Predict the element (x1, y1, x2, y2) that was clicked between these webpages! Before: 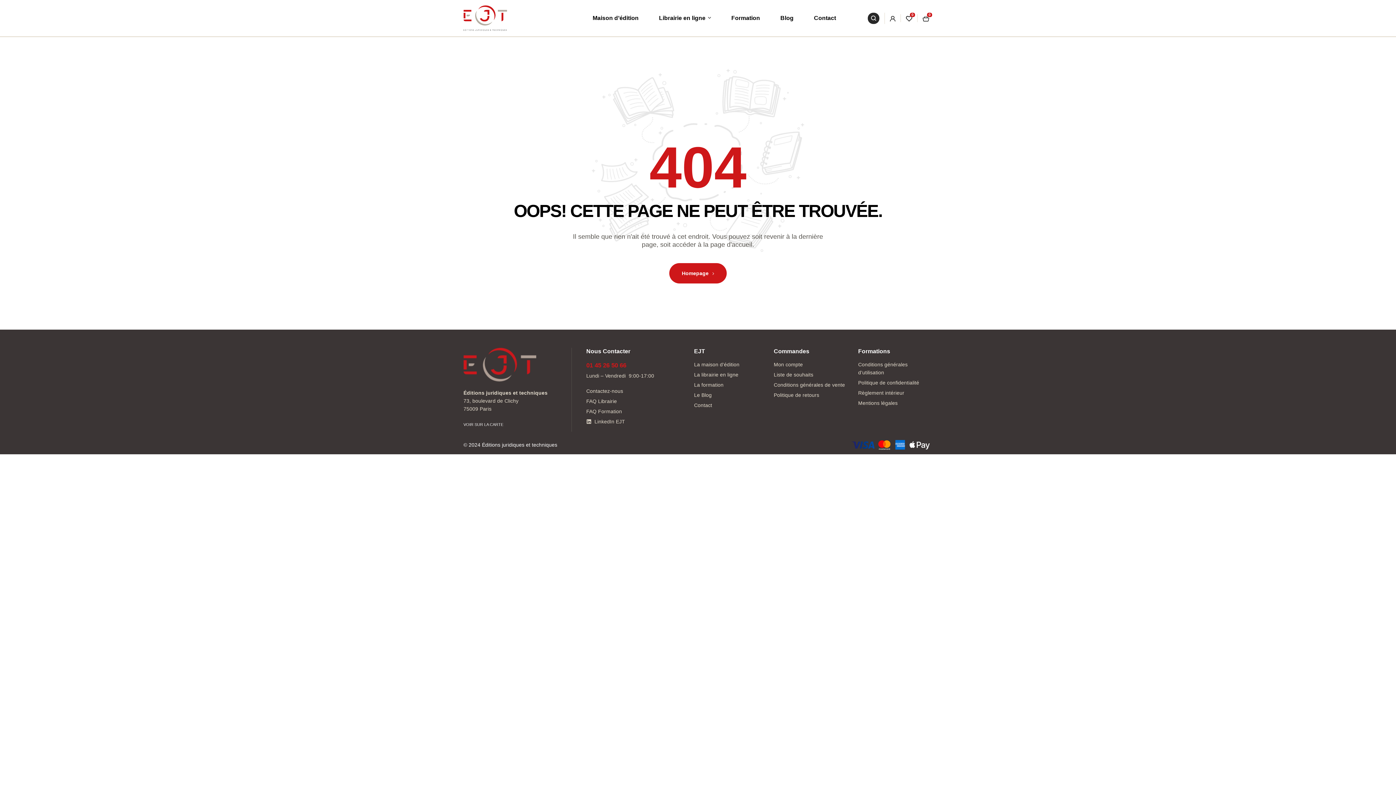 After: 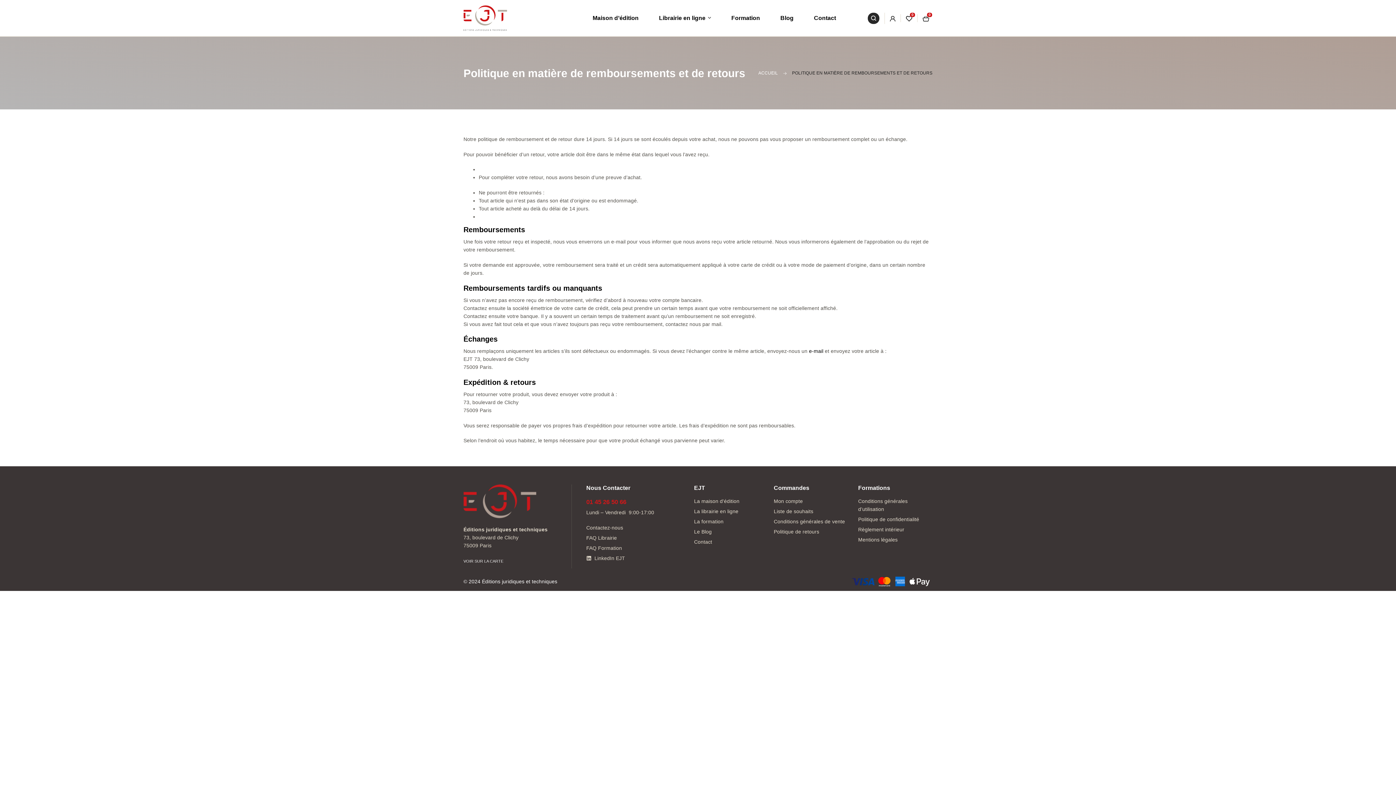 Action: bbox: (773, 391, 847, 399) label: Politique de retours